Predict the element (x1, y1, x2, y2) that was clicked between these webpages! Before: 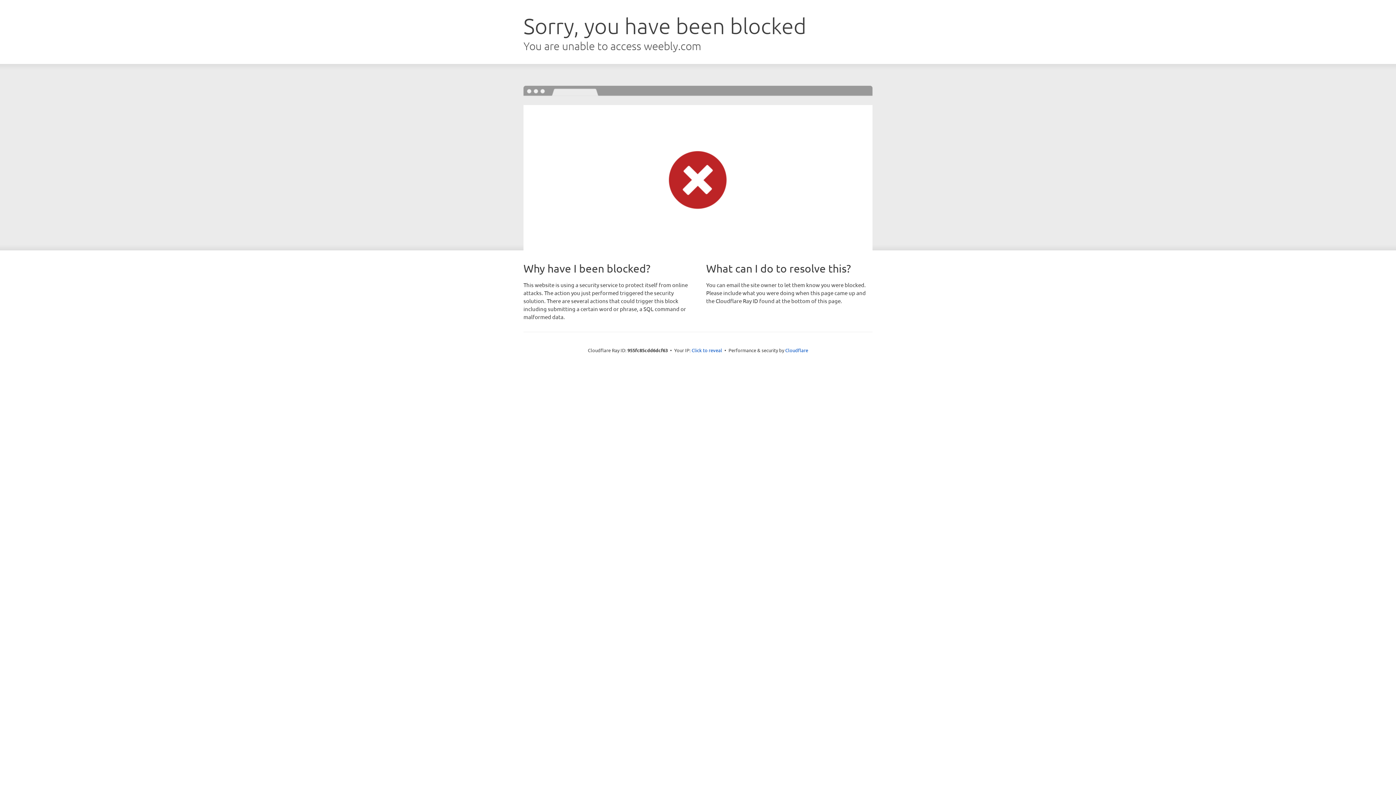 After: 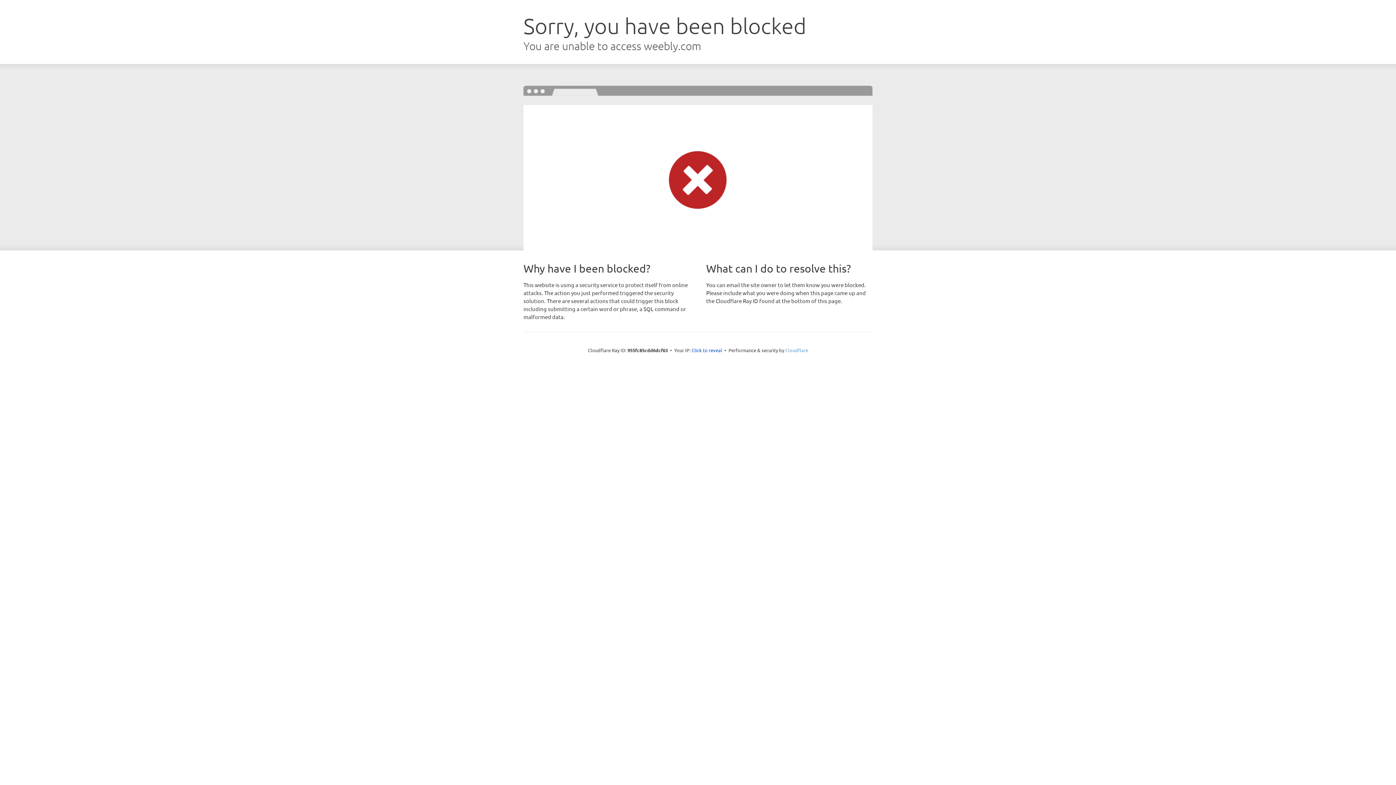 Action: bbox: (785, 347, 808, 353) label: Cloudflare